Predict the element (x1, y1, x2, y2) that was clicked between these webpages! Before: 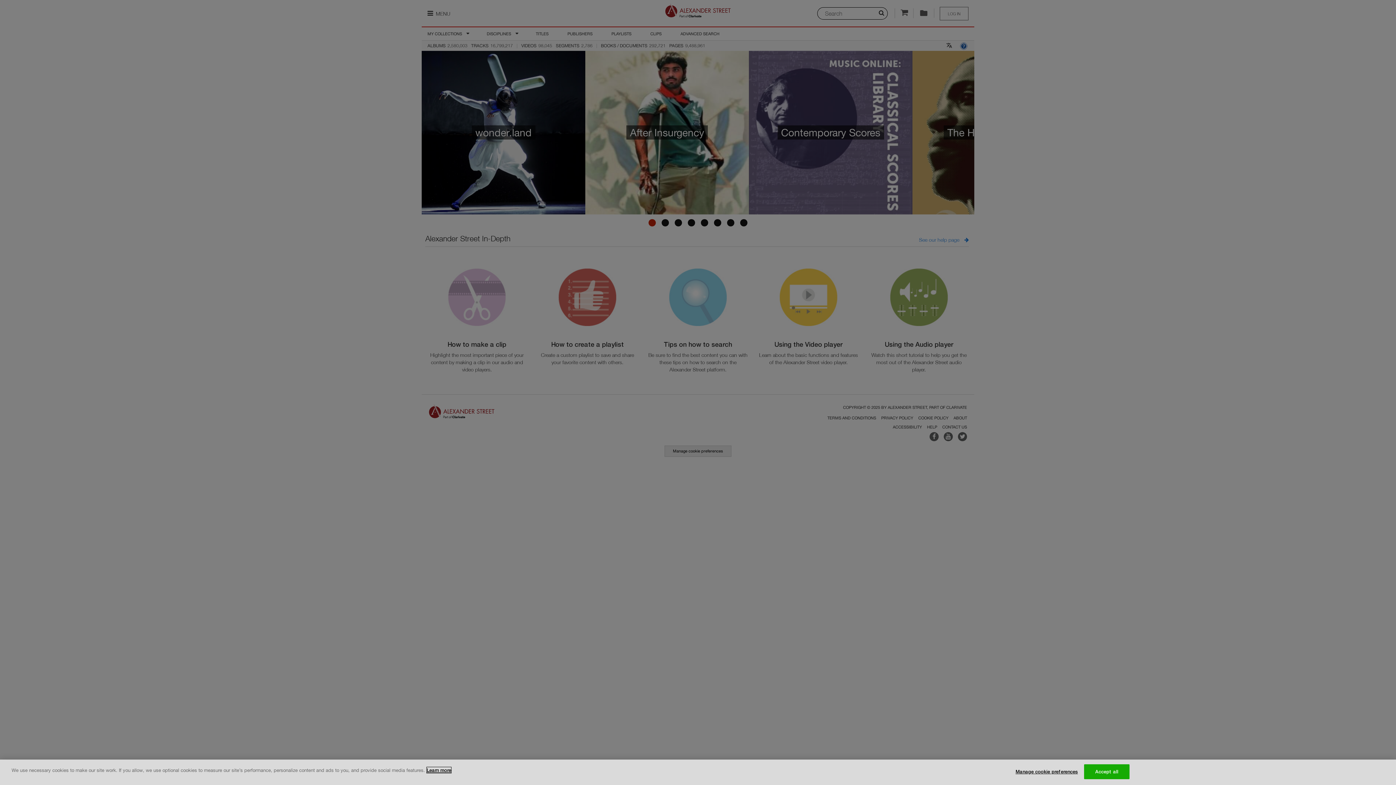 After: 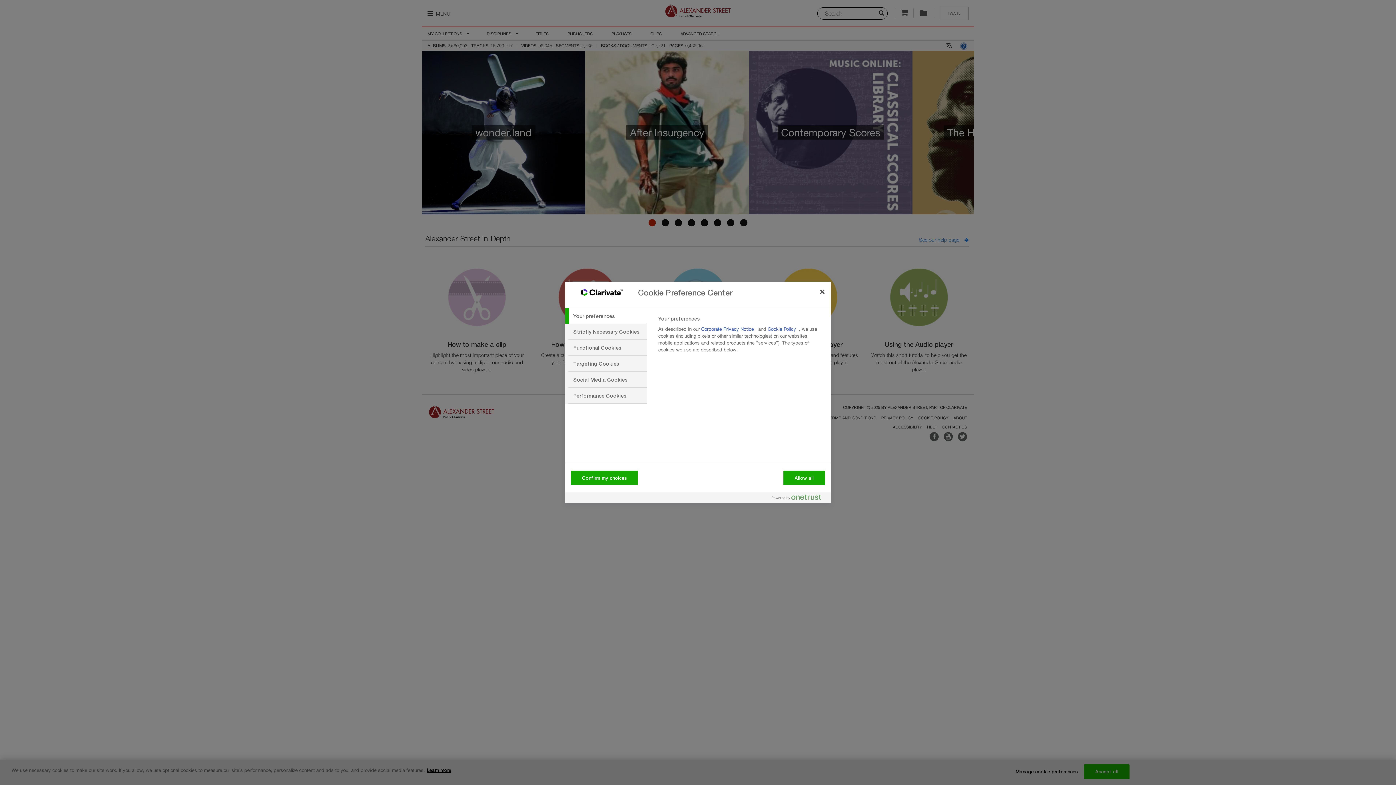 Action: bbox: (1015, 765, 1078, 779) label: Manage cookie preferences